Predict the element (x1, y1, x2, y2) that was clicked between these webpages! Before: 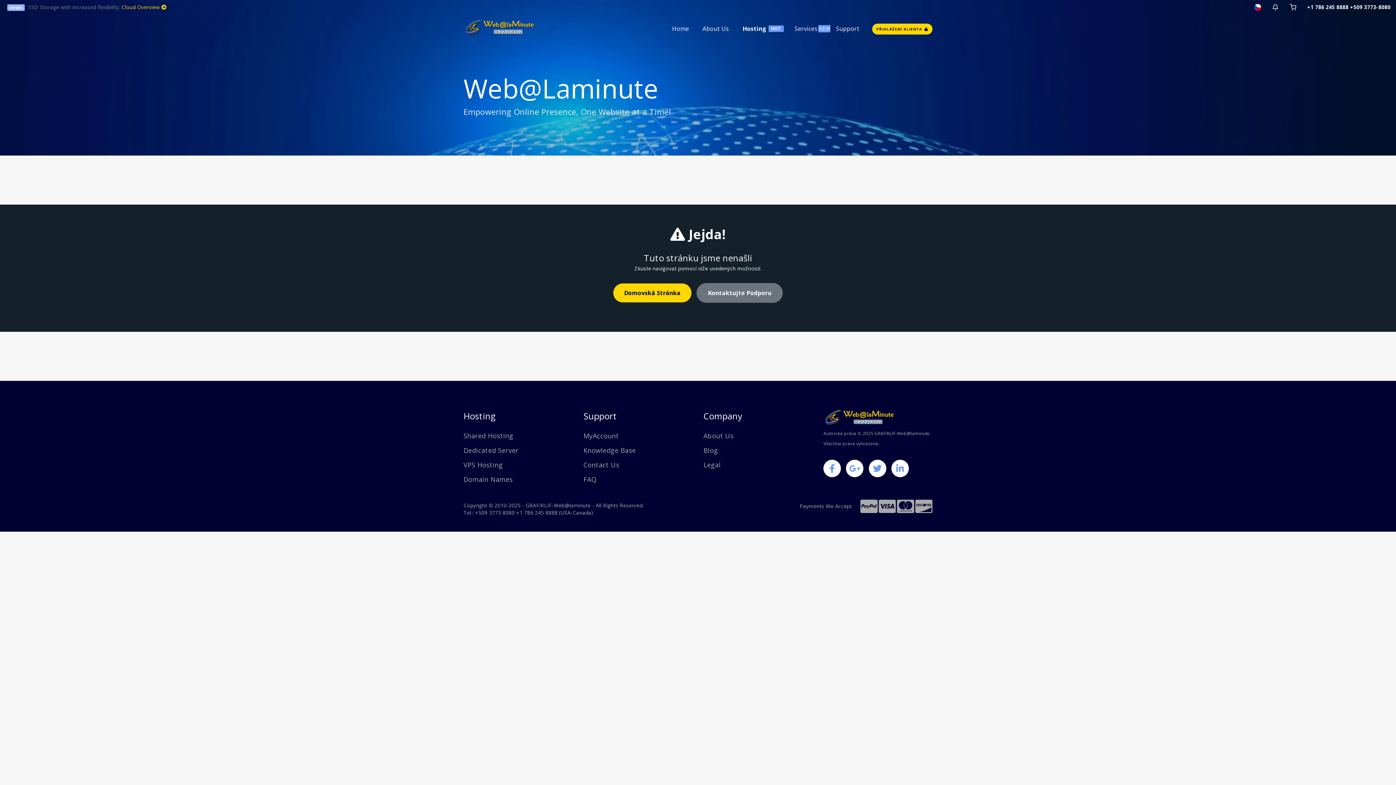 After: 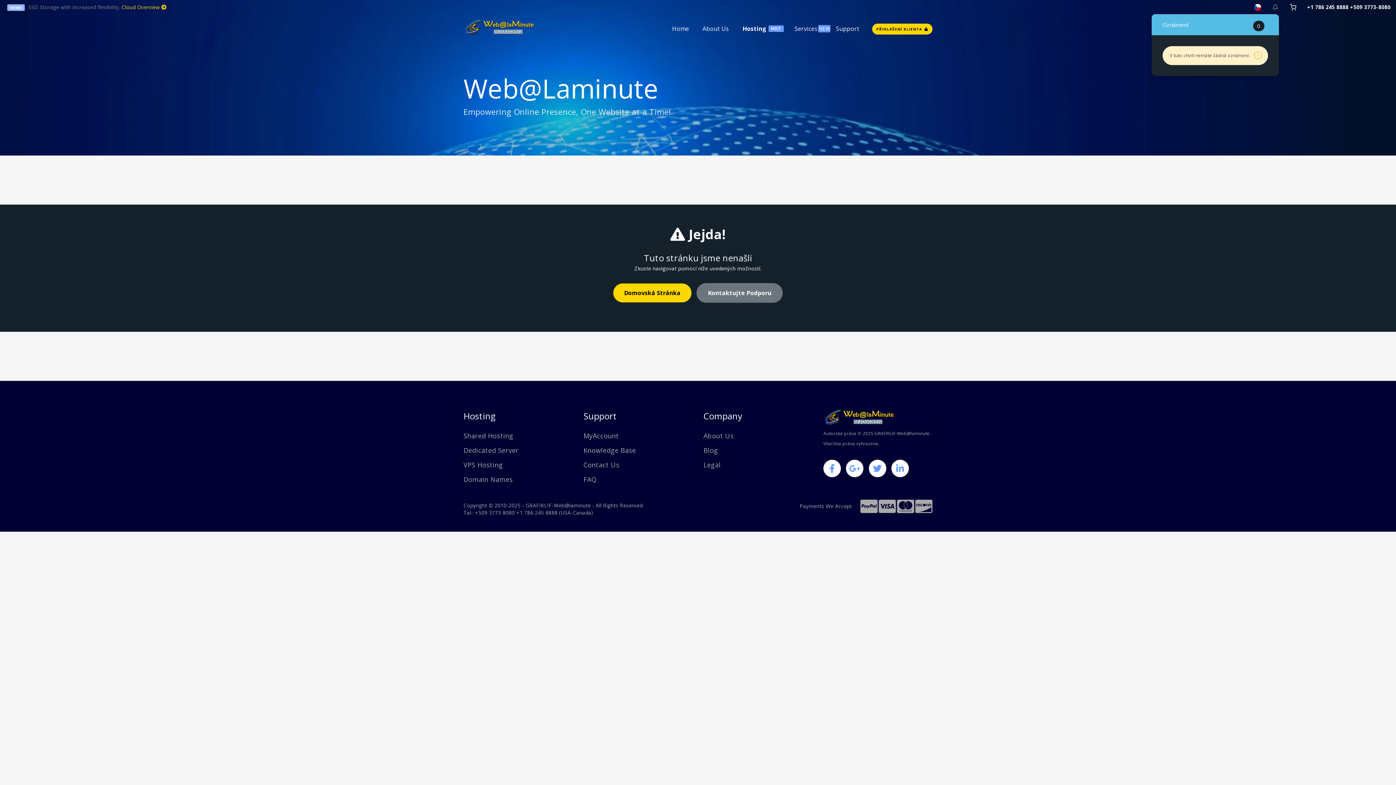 Action: bbox: (1272, 0, 1279, 14)